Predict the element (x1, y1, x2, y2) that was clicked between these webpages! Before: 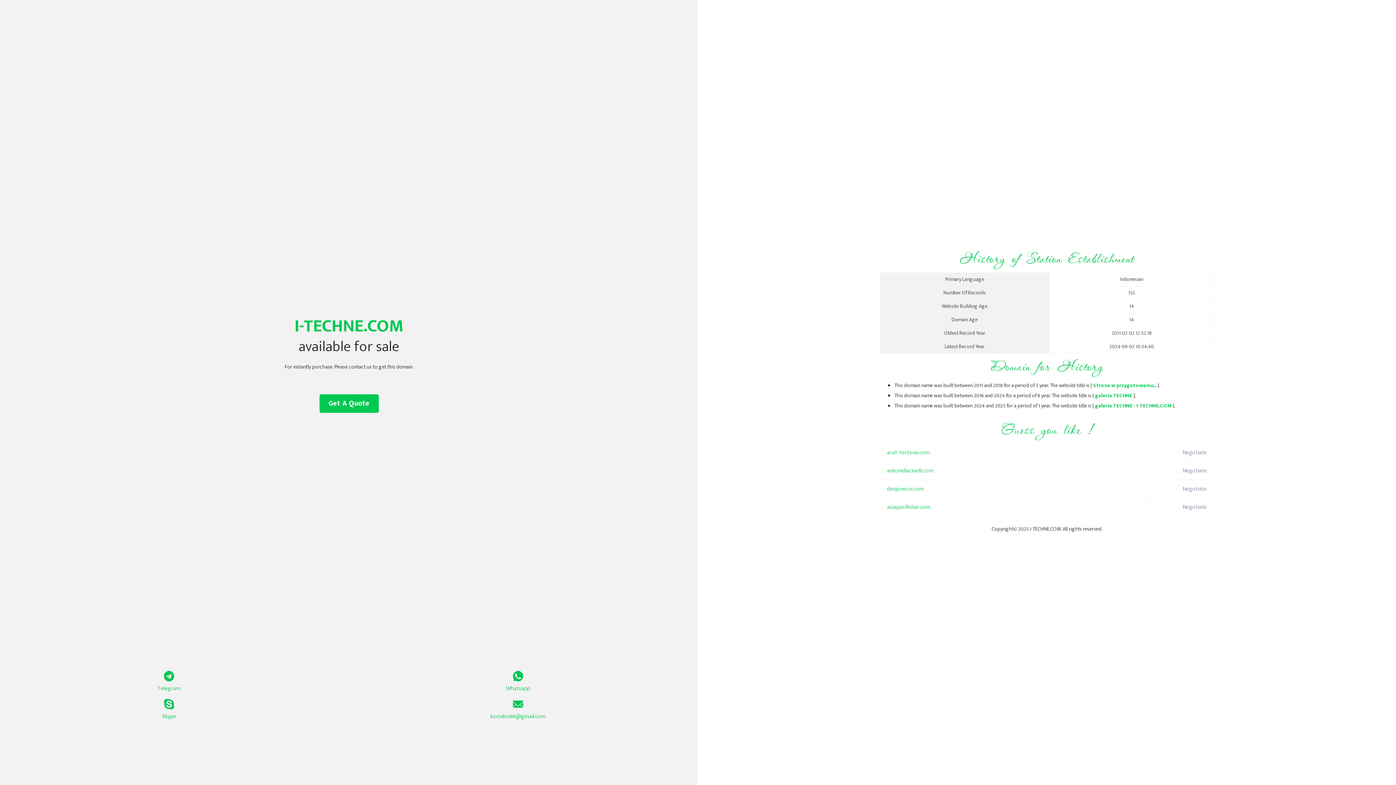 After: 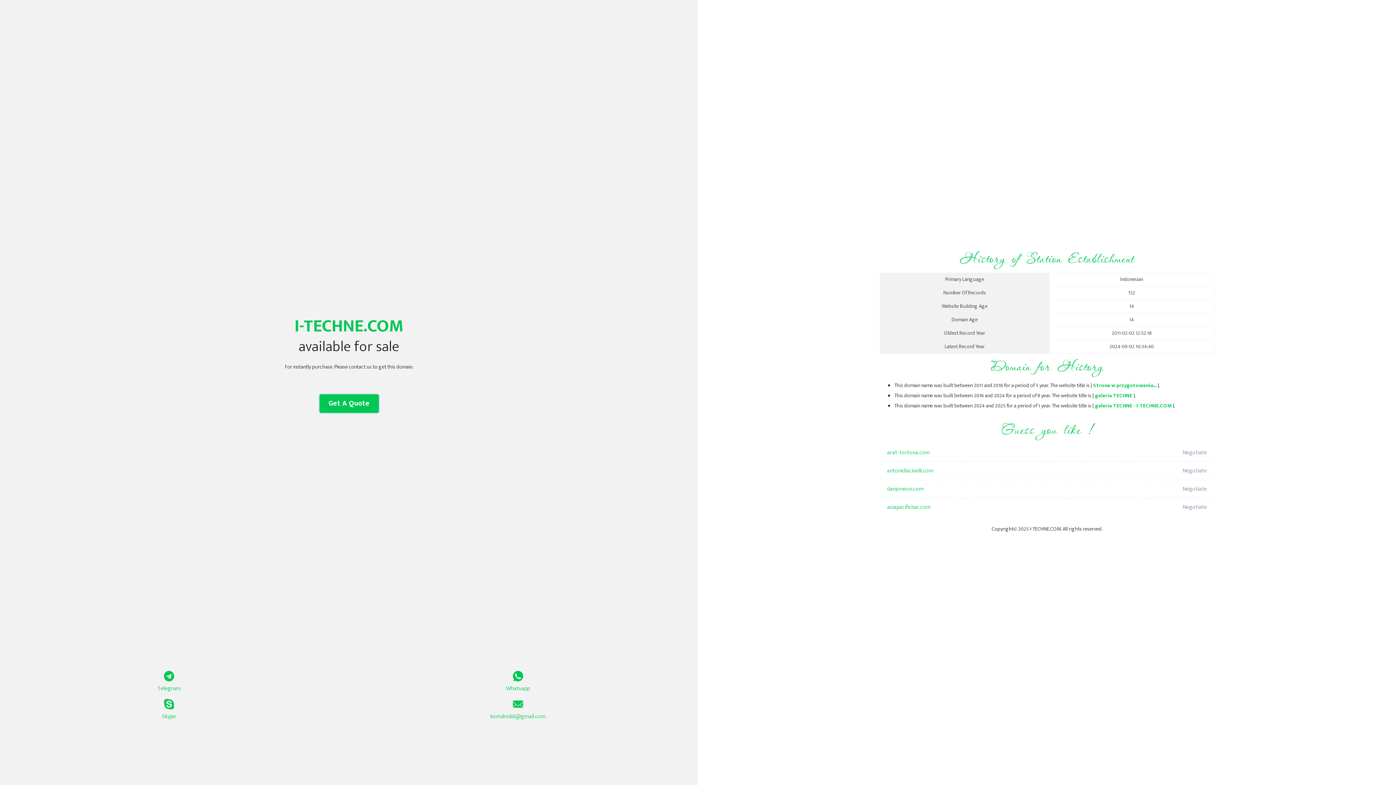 Action: label: Get A Quote bbox: (319, 394, 378, 413)